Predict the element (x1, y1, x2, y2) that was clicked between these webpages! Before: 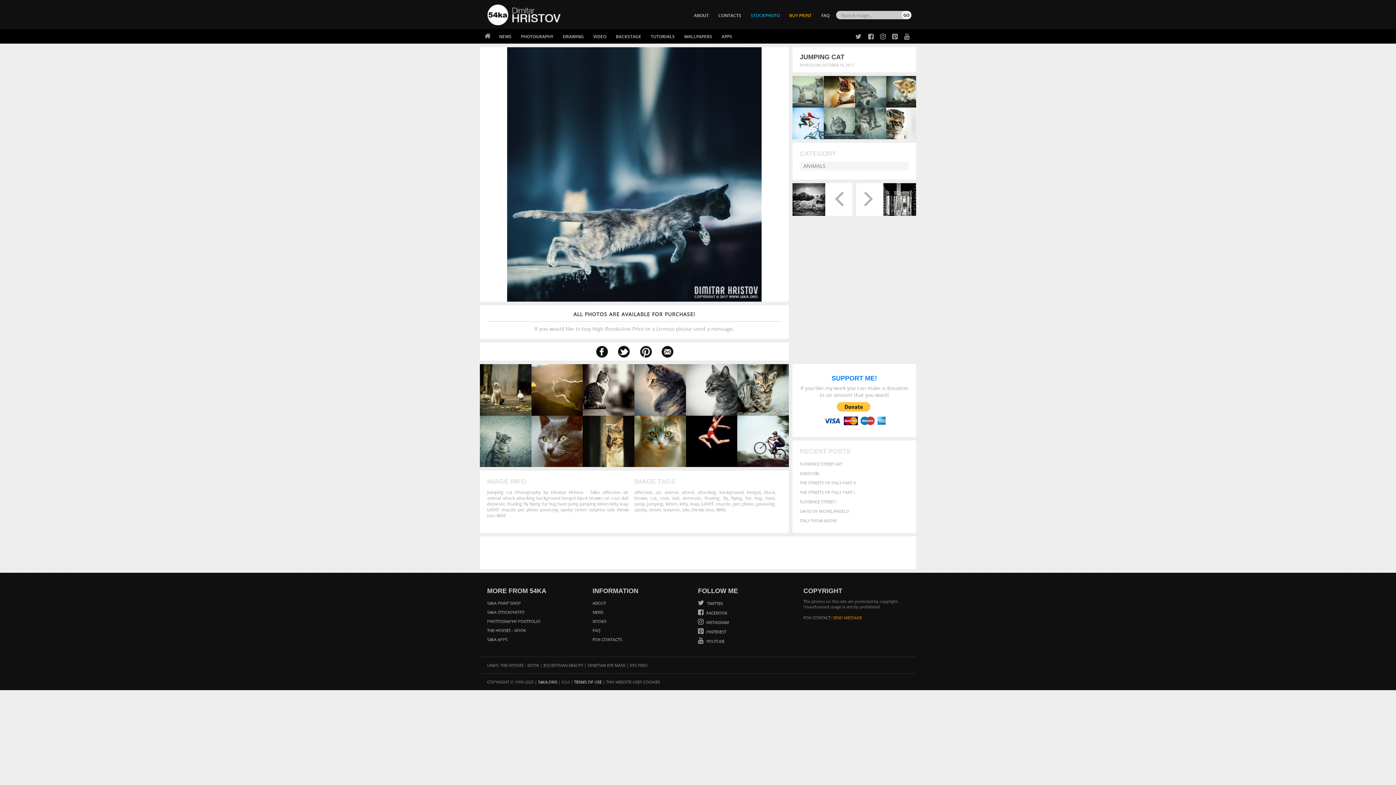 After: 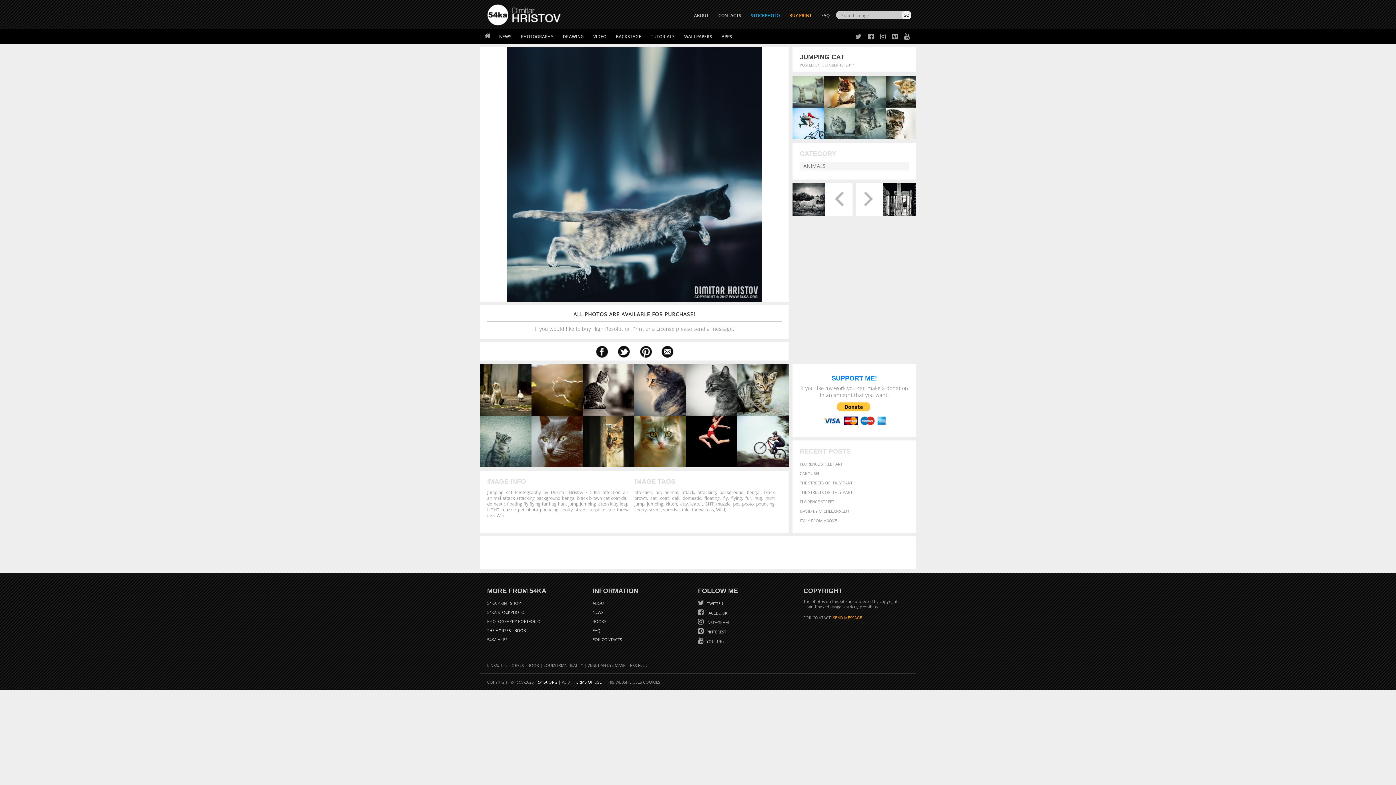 Action: bbox: (487, 628, 526, 633) label: THE HORSES - BOOK